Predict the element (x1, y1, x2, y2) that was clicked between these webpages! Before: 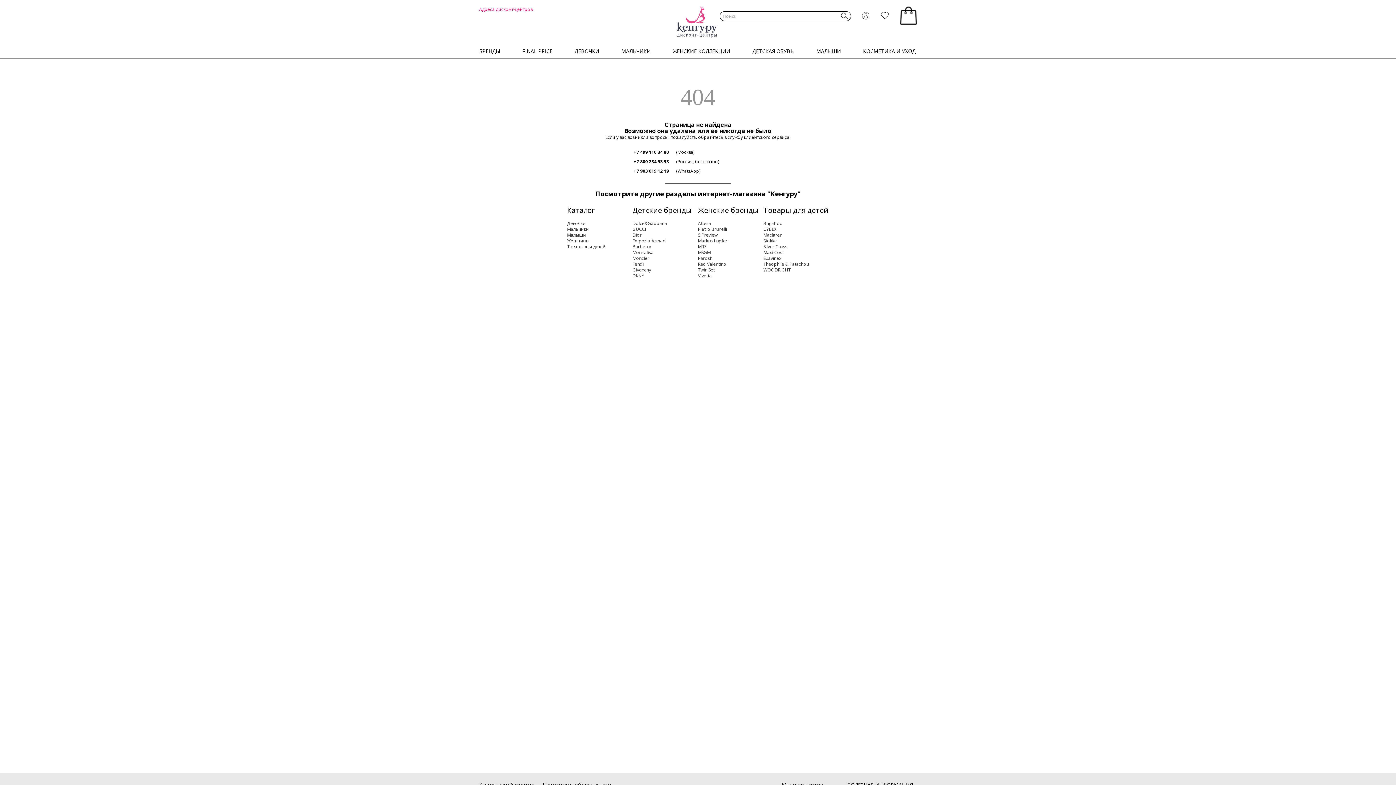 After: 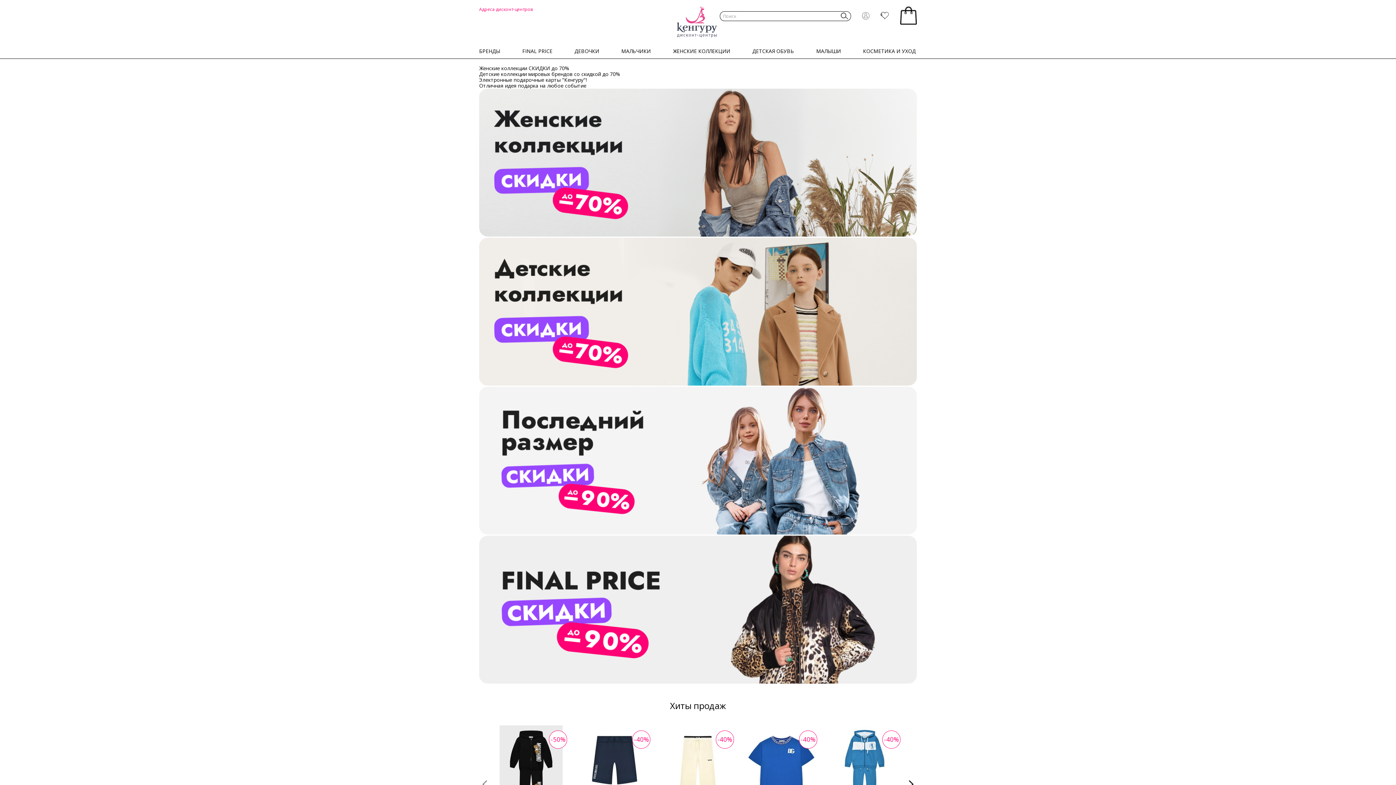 Action: bbox: (676, 32, 719, 39)